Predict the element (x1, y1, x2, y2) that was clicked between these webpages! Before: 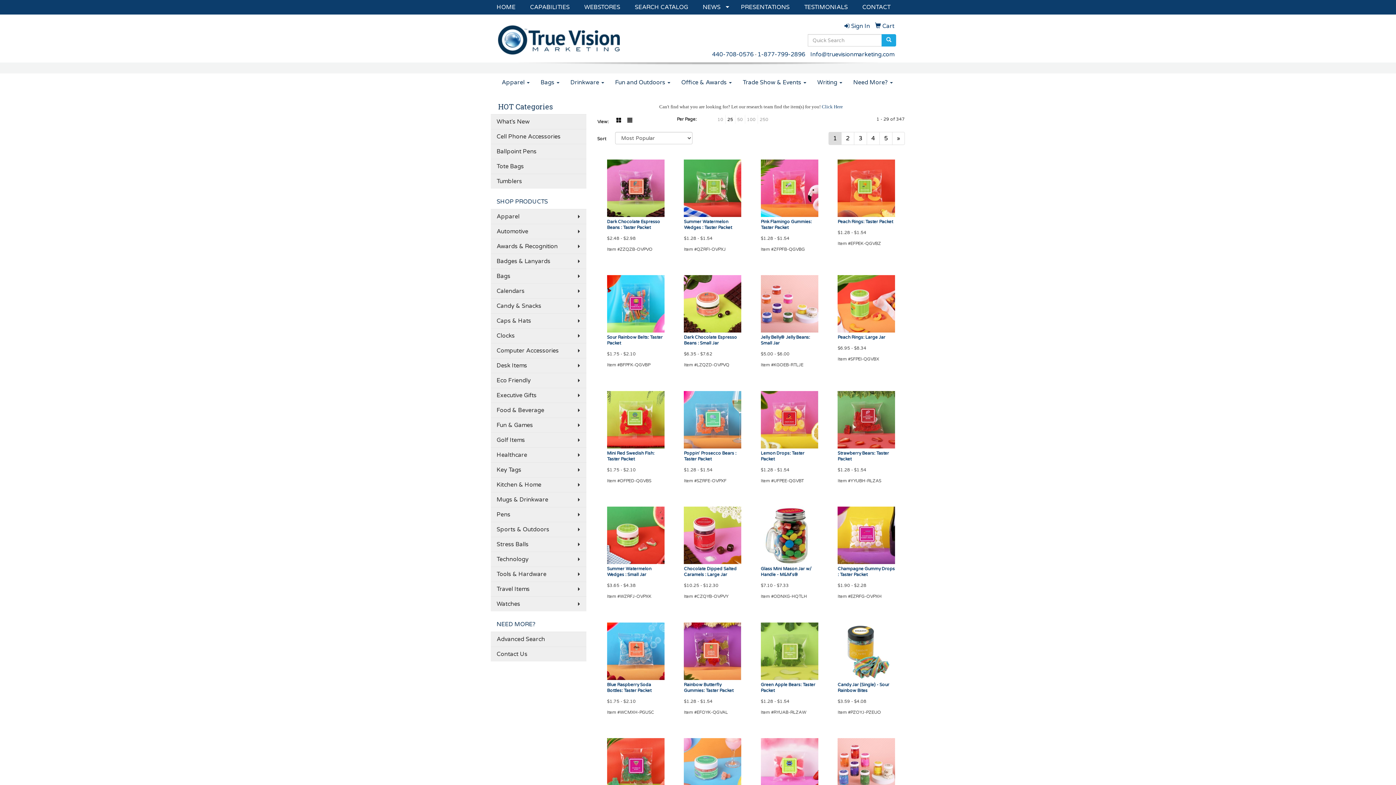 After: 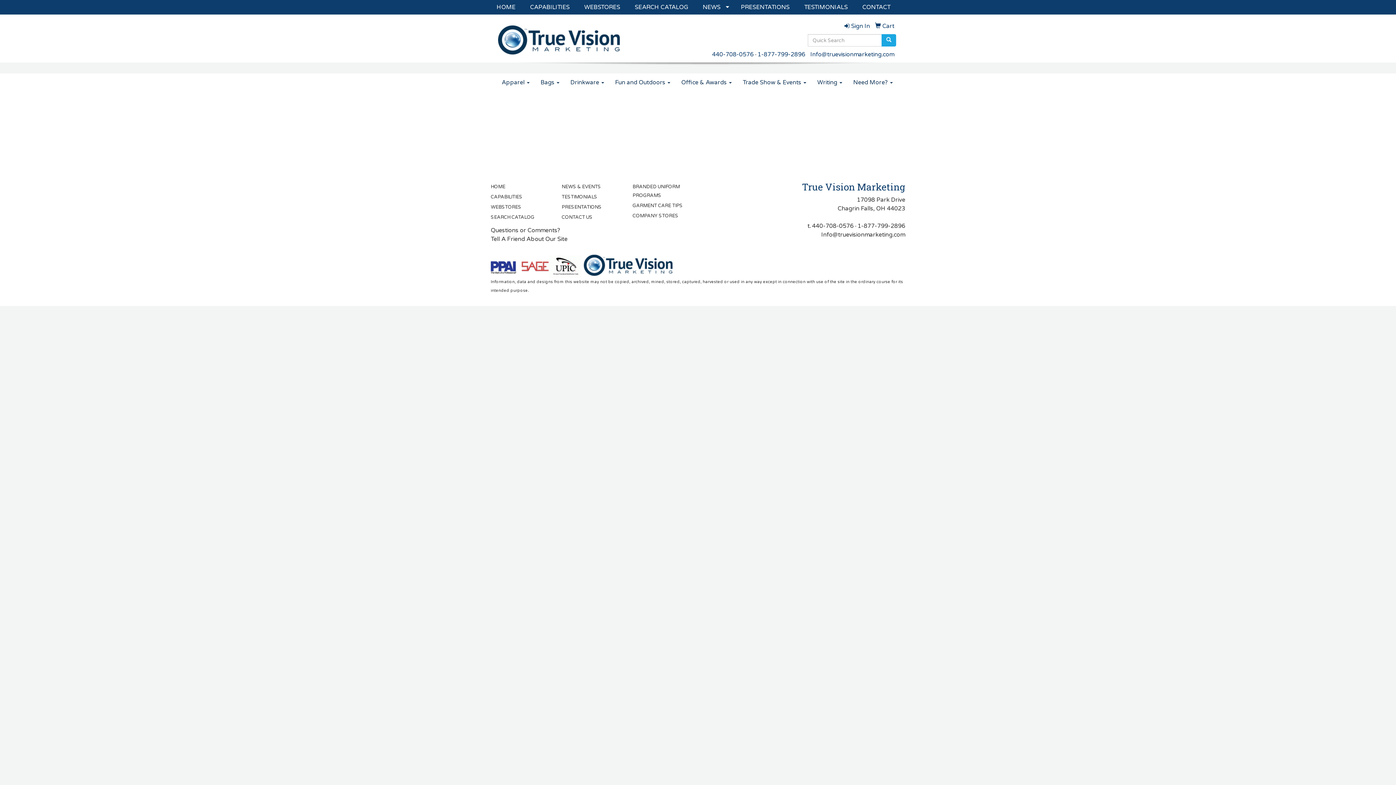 Action: label:  Cart bbox: (875, 22, 894, 29)